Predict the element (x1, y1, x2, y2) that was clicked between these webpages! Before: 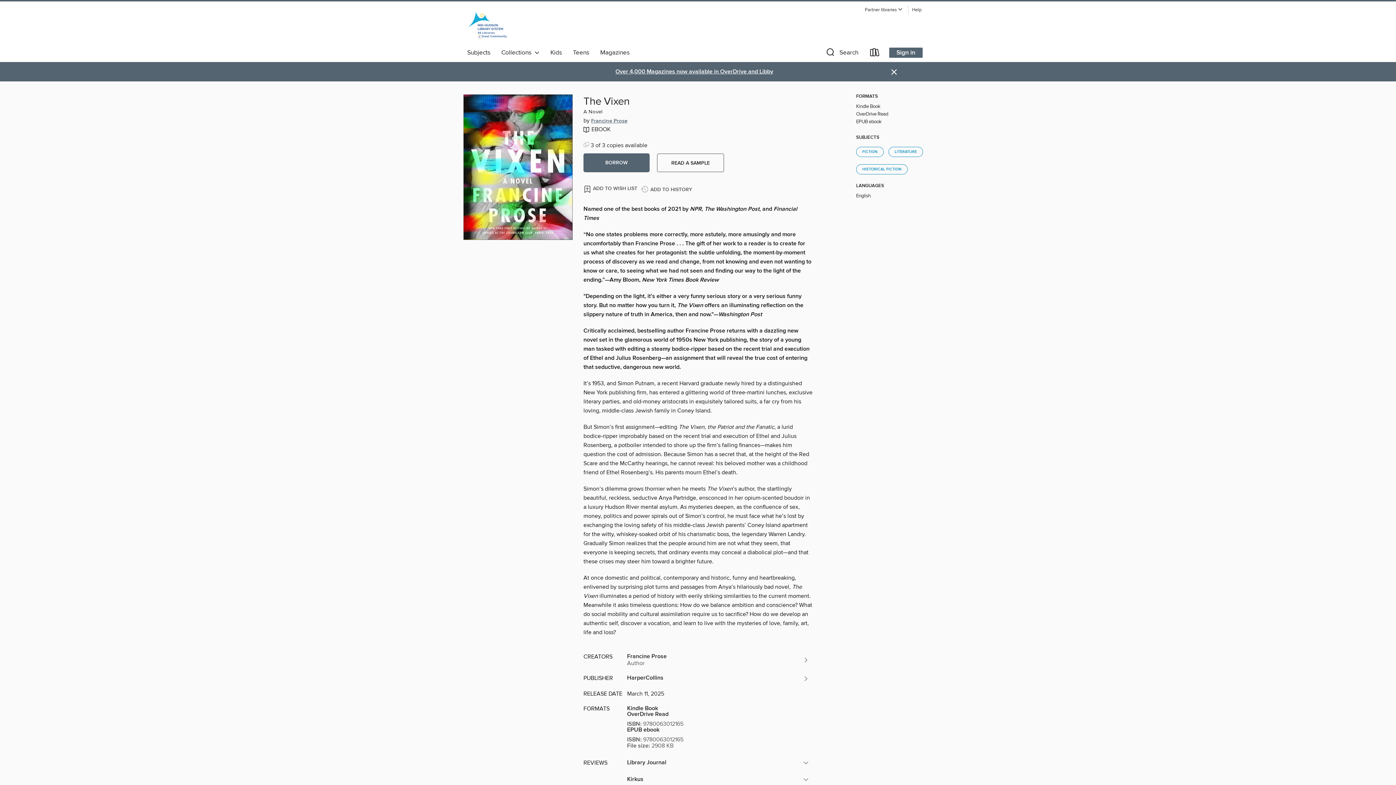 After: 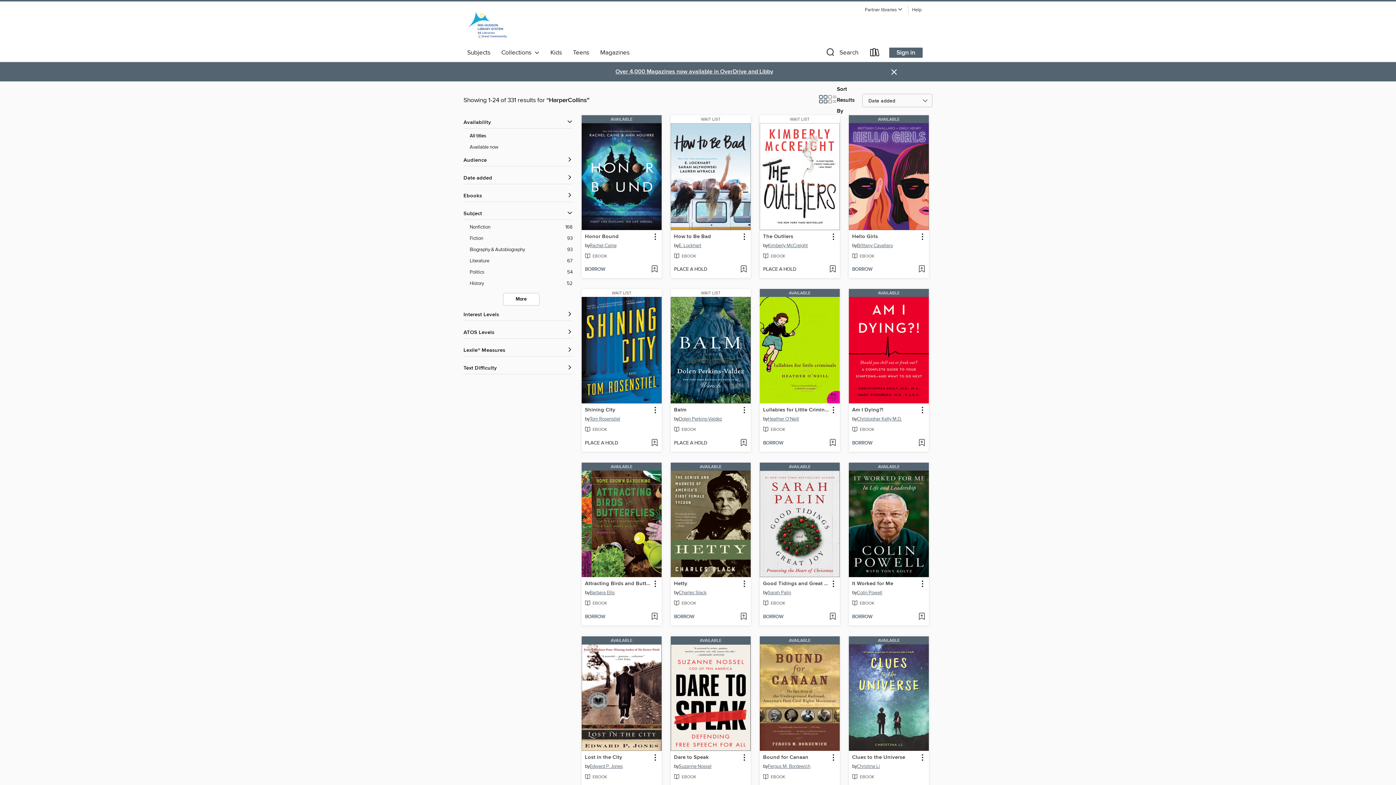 Action: bbox: (623, 672, 812, 685) label: HarperCollins